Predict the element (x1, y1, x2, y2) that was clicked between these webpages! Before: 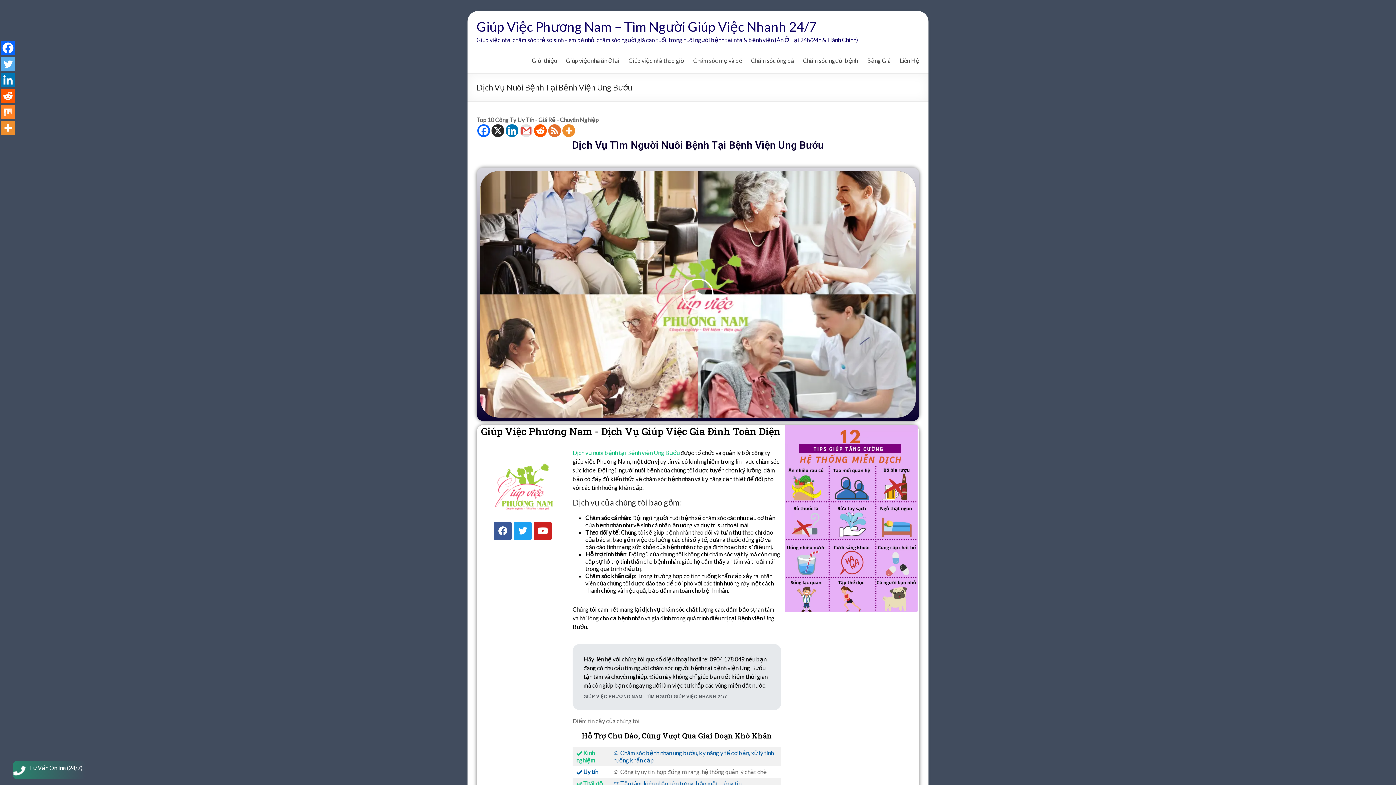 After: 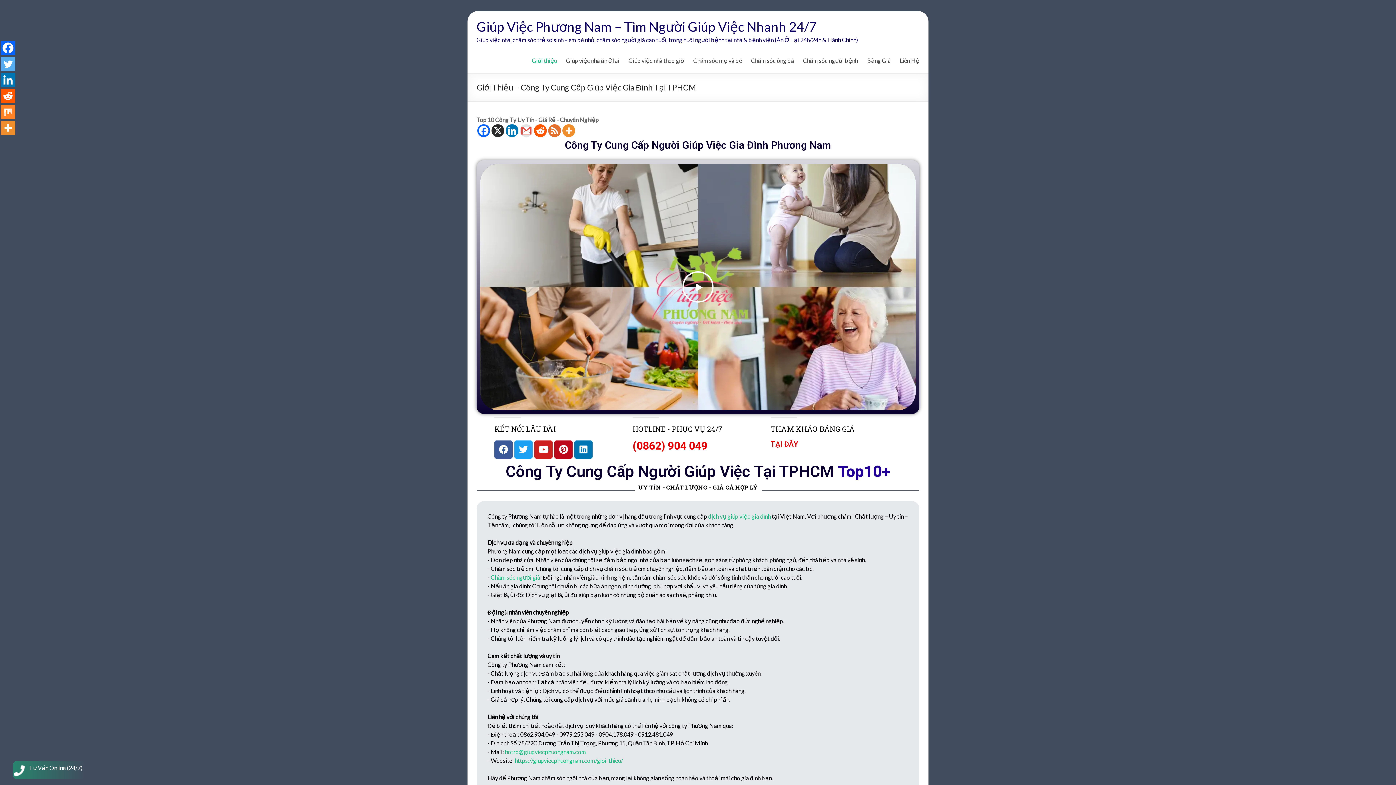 Action: label: Giới thiệu bbox: (532, 57, 557, 68)